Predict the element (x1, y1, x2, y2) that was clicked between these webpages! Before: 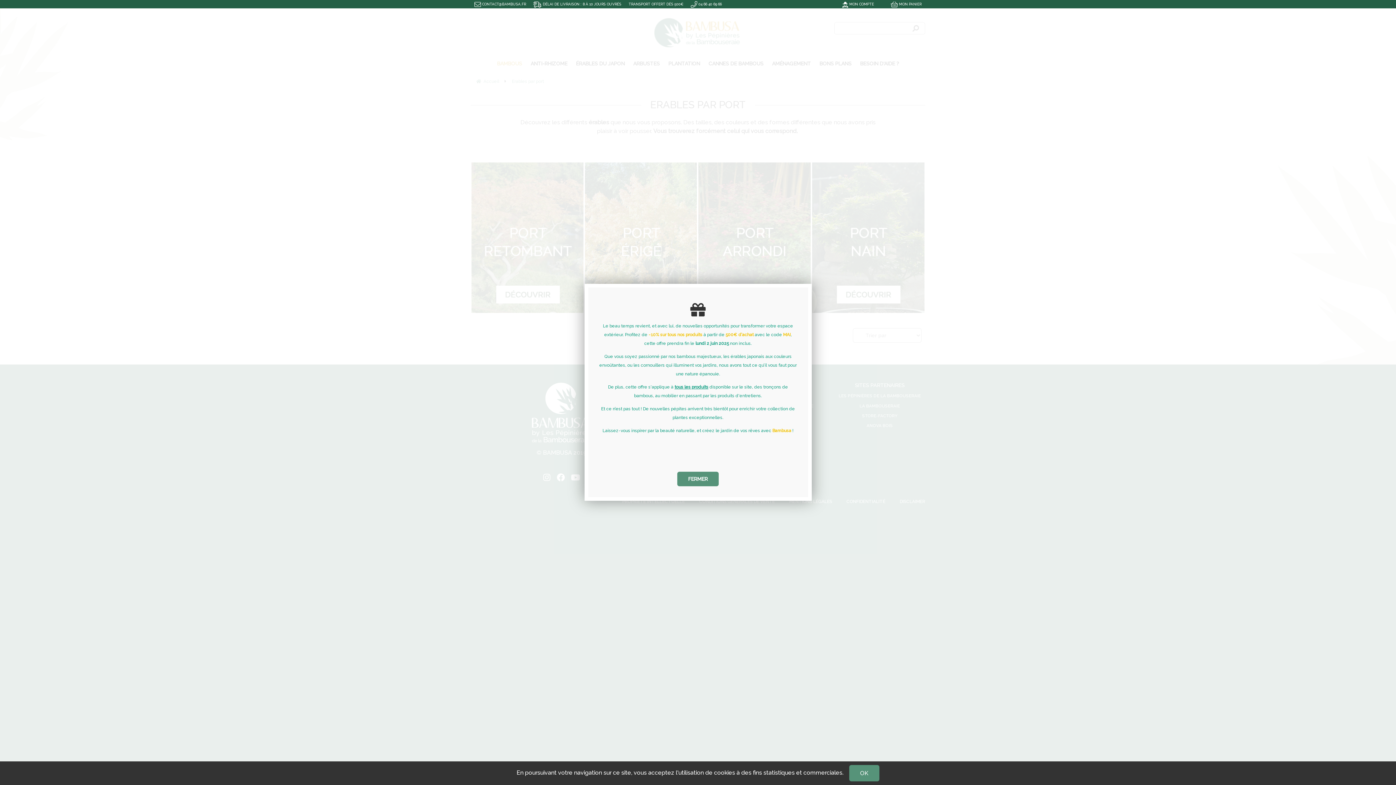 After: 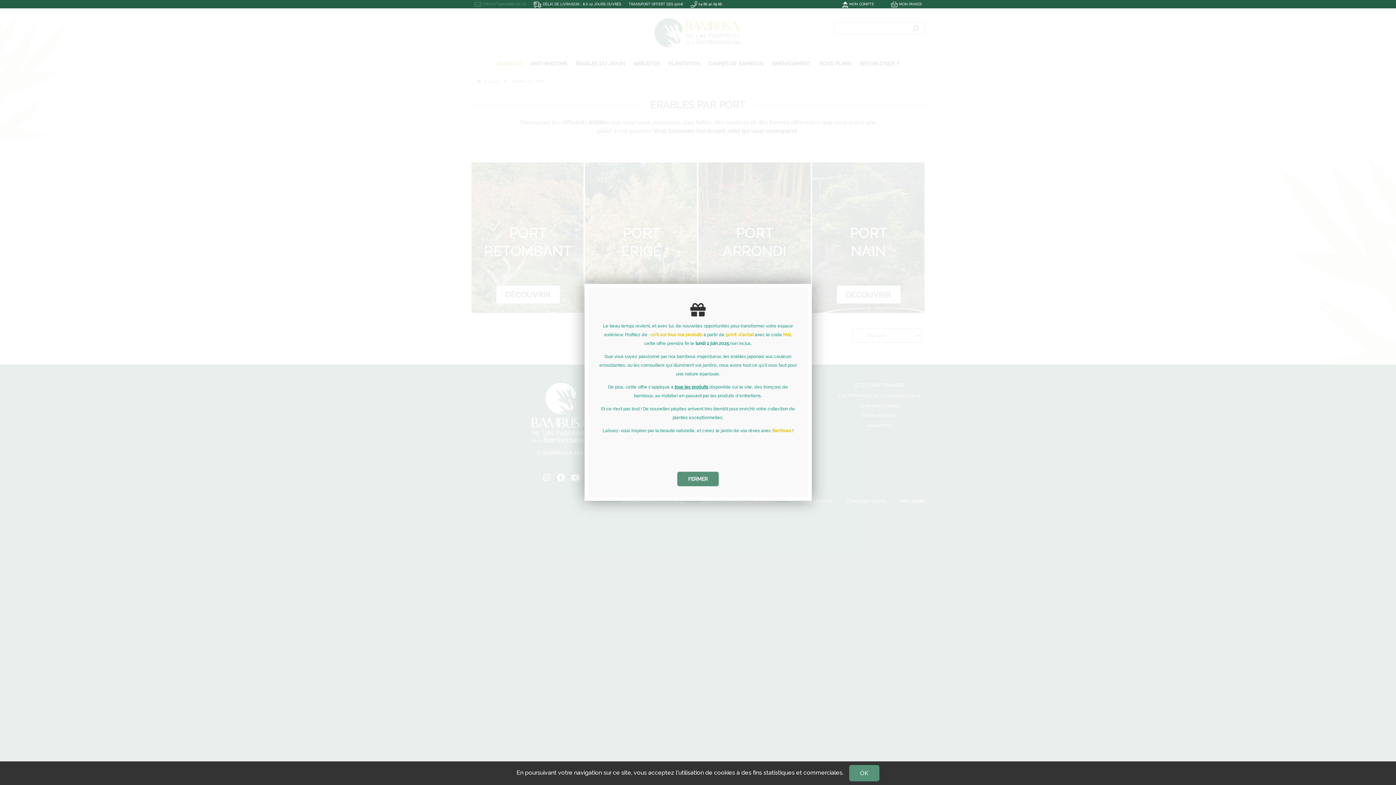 Action: bbox: (474, 2, 526, 6) label:  CONTACT@BAMBUSA.FR